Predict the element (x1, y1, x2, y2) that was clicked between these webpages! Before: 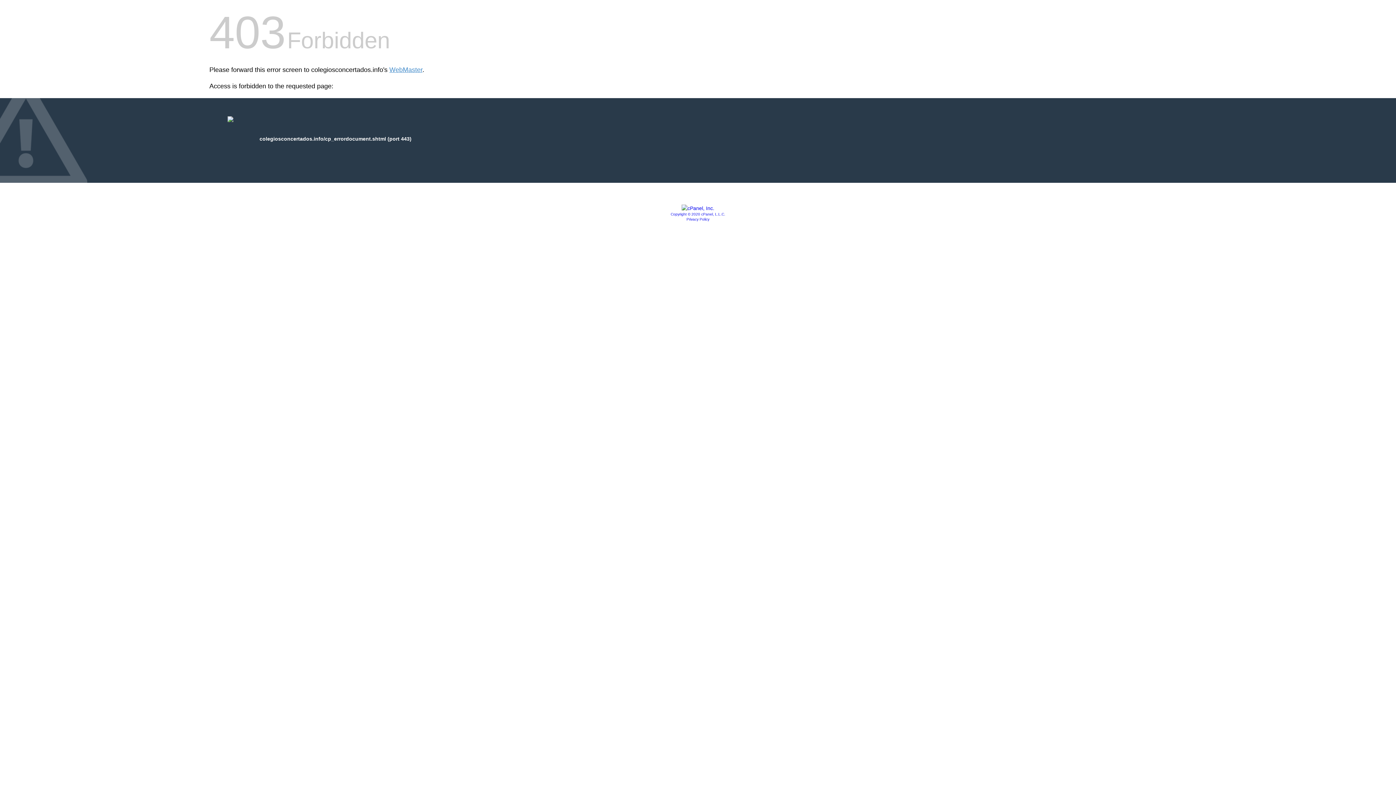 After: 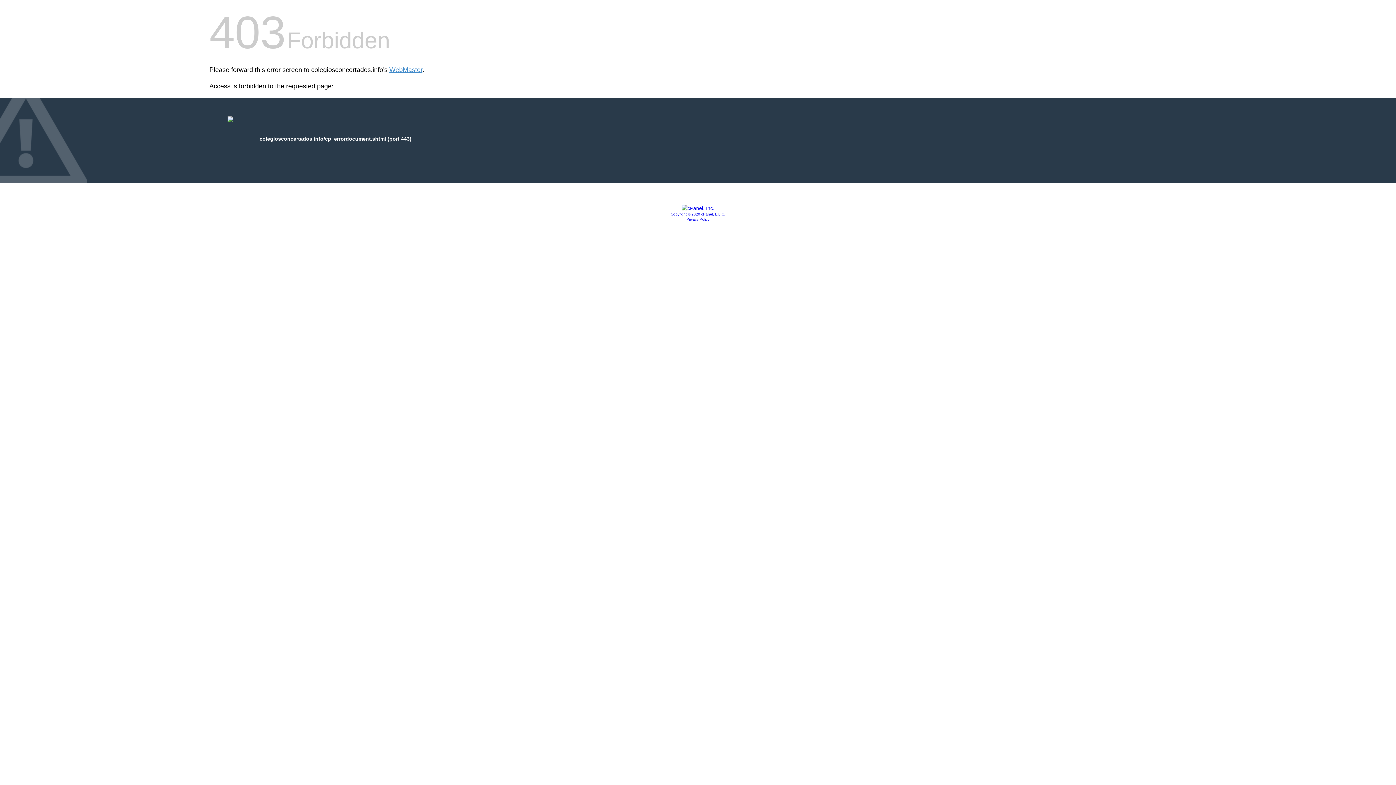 Action: bbox: (681, 205, 714, 211)